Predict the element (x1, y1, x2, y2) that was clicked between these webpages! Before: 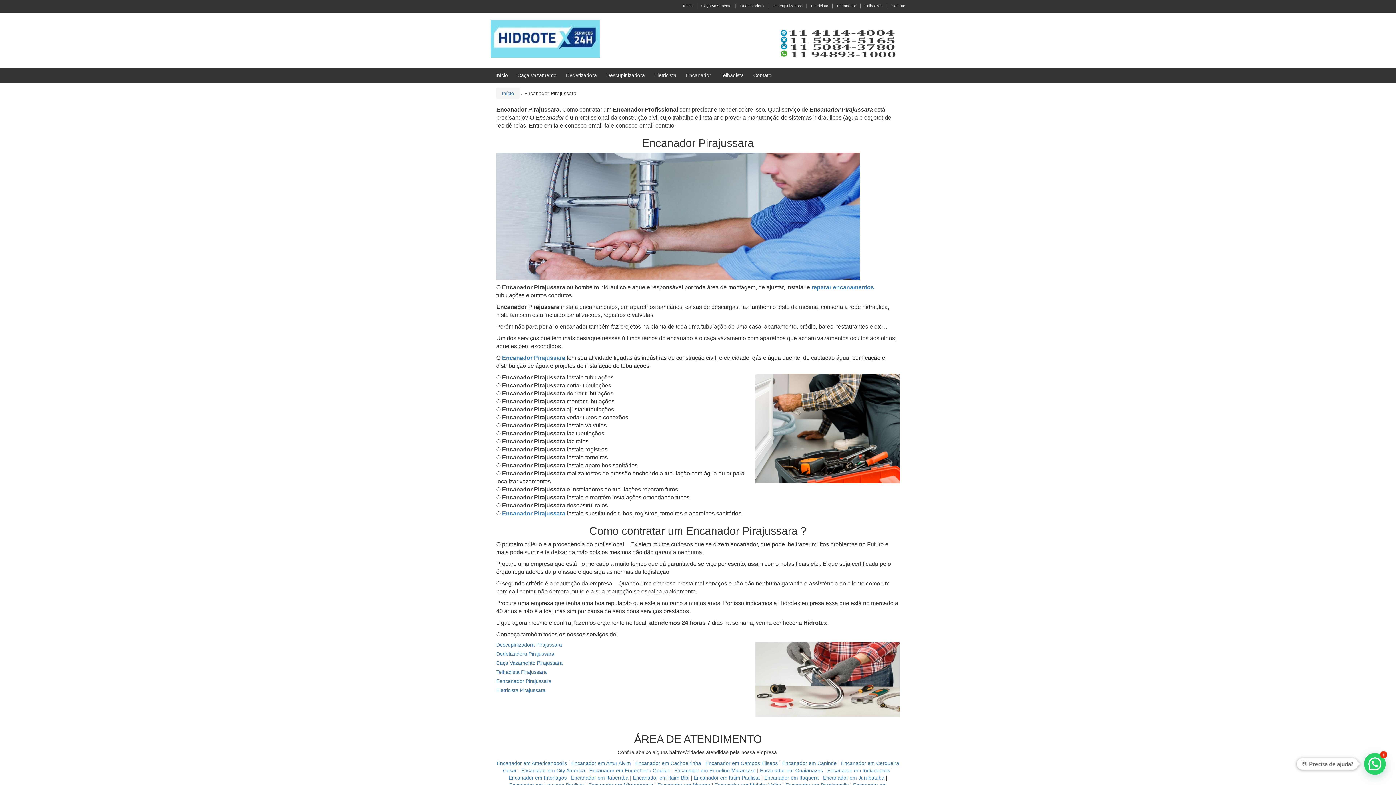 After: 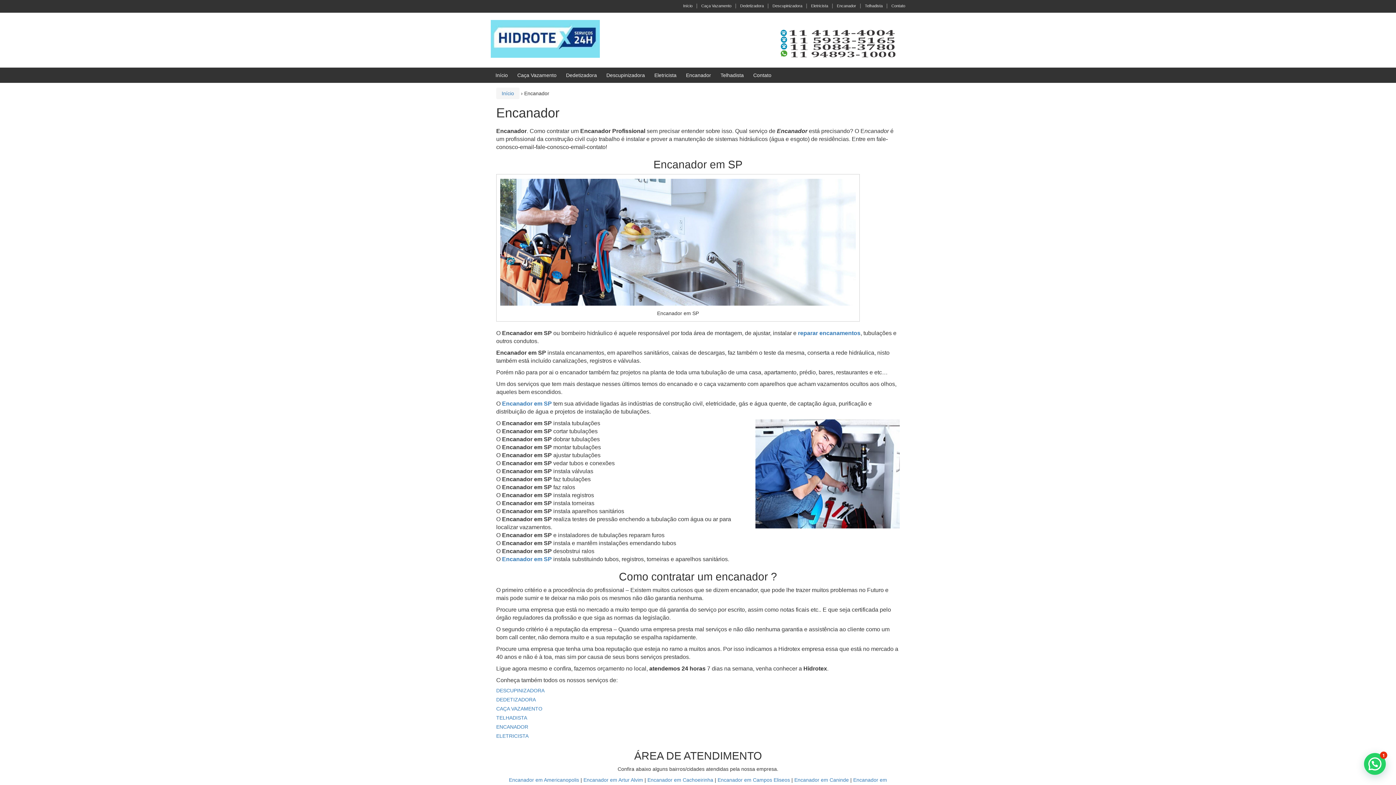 Action: label: Eletricista Pirajussara bbox: (496, 687, 545, 693)